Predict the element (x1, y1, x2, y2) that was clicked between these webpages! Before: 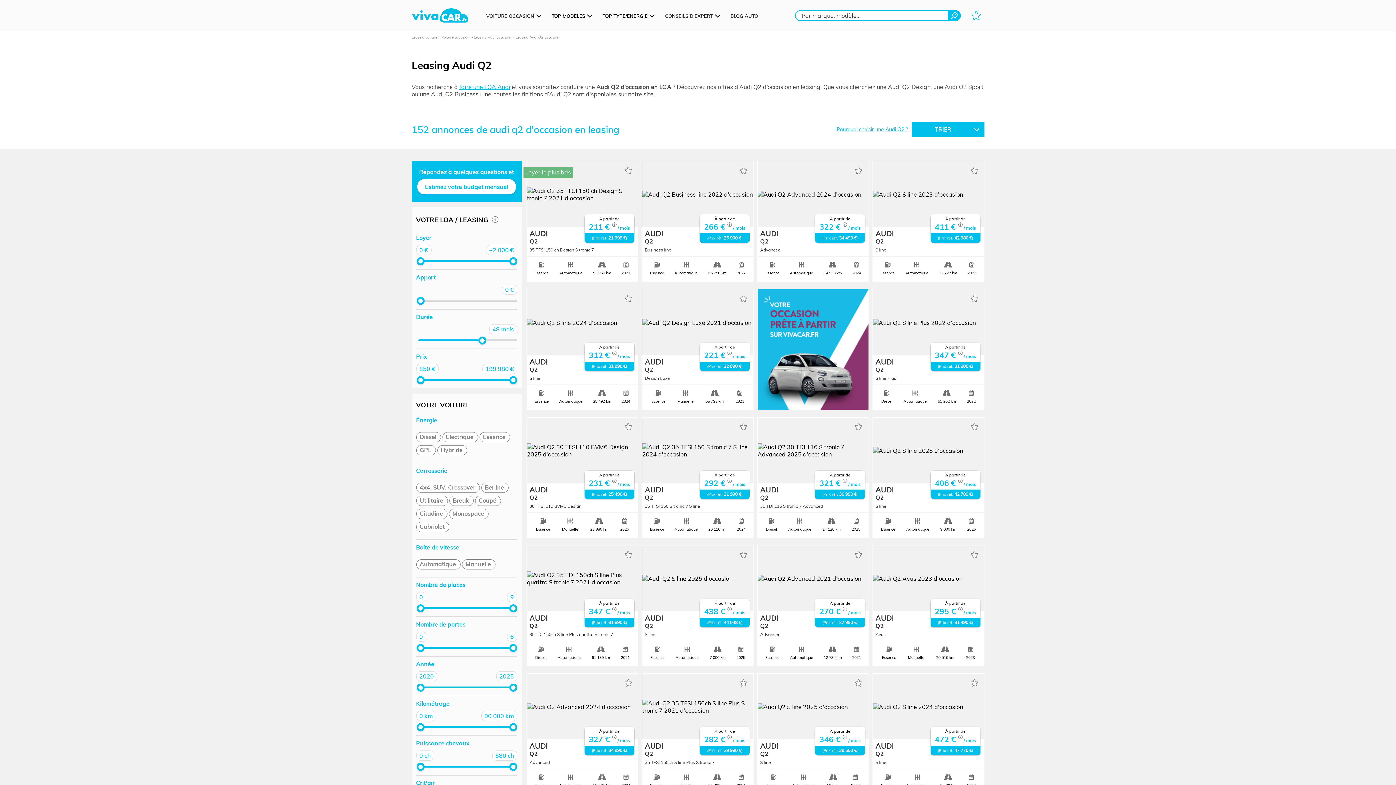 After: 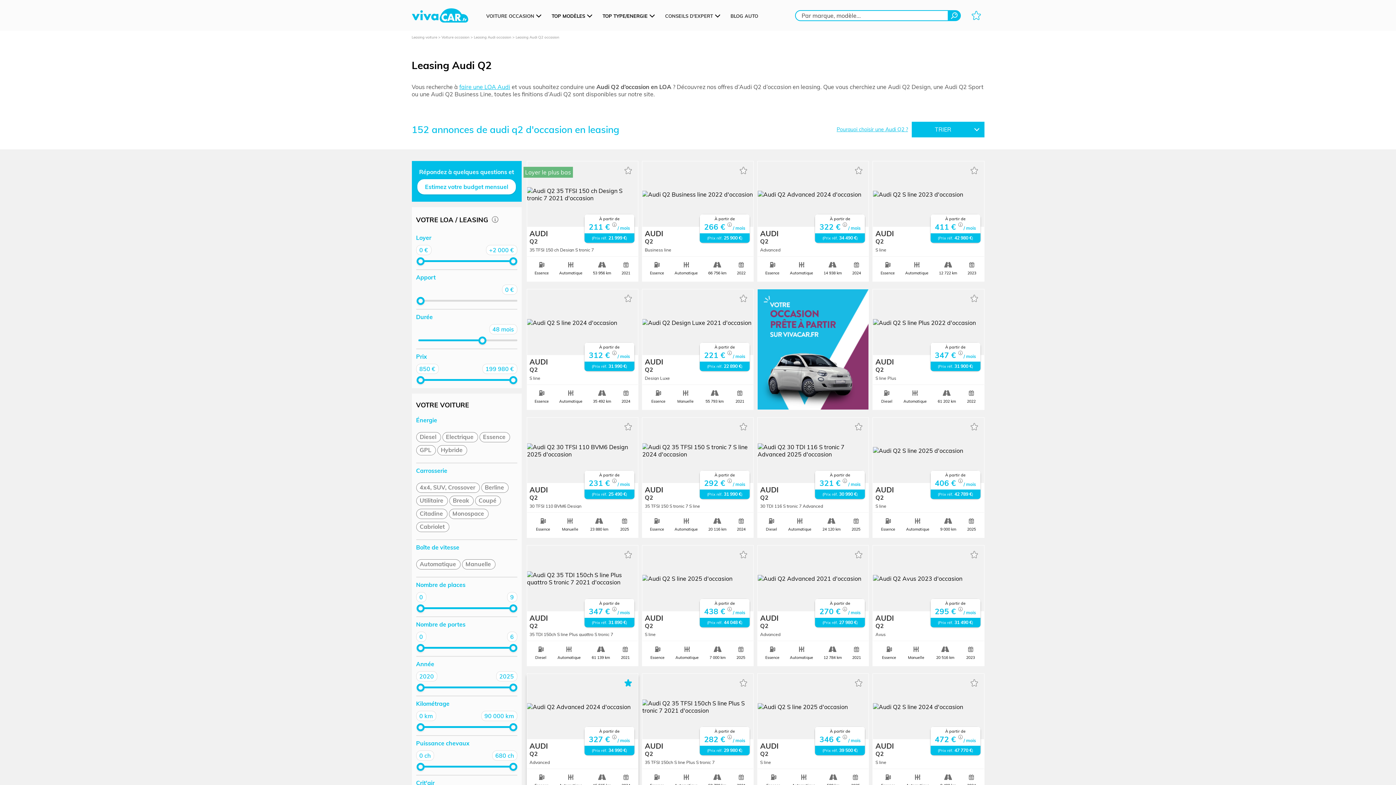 Action: bbox: (624, 679, 631, 686)